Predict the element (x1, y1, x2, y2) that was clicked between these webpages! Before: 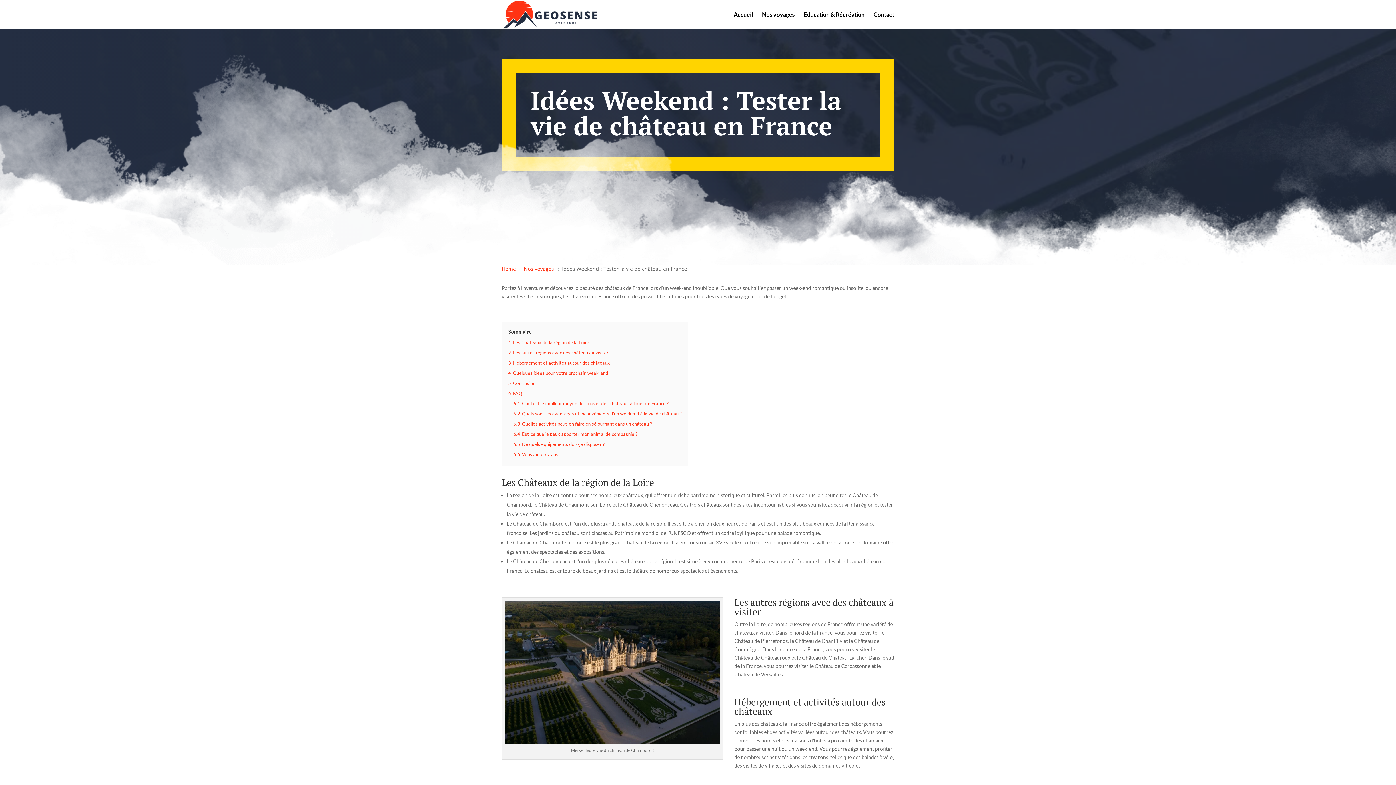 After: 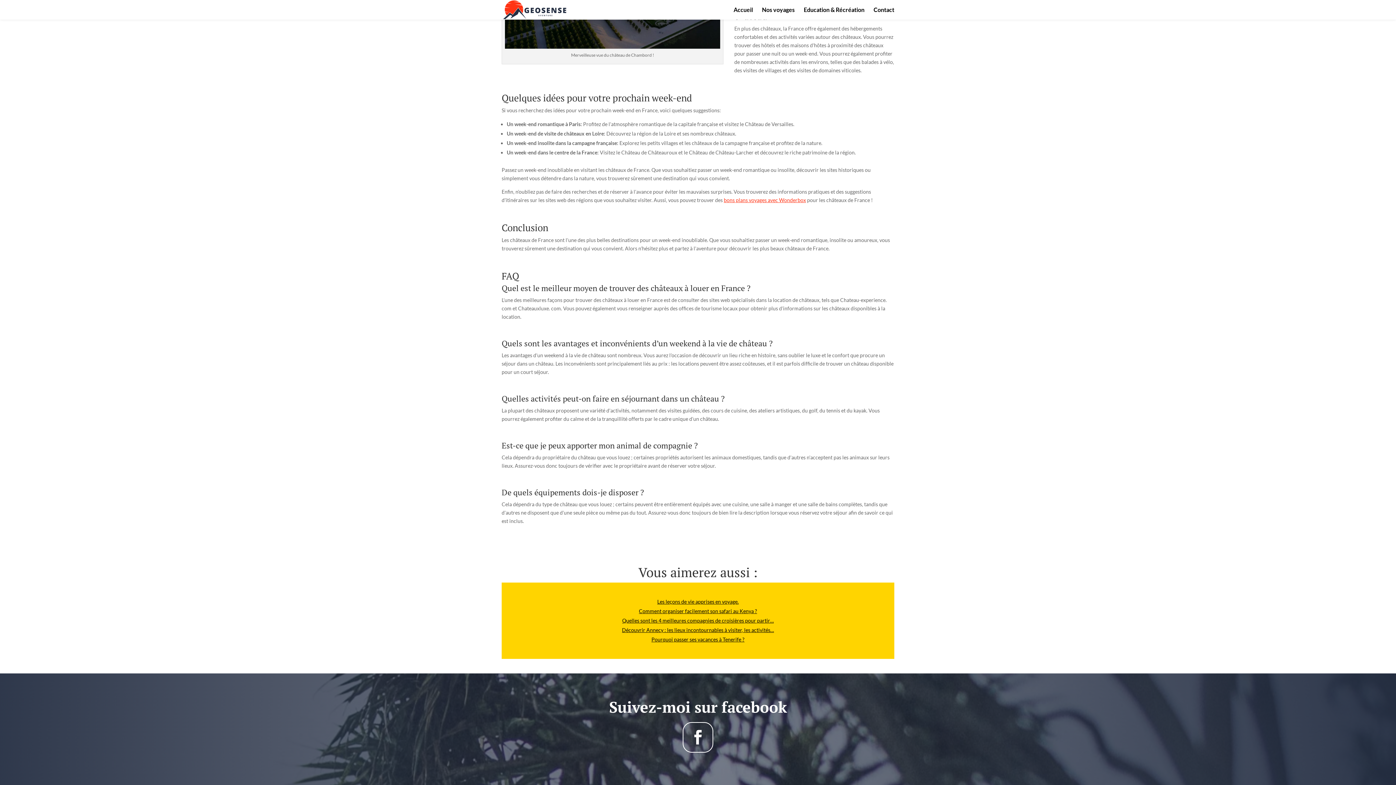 Action: label: 6.4 Est-ce que je peux apporter mon animal de compagnie ? bbox: (513, 431, 637, 437)